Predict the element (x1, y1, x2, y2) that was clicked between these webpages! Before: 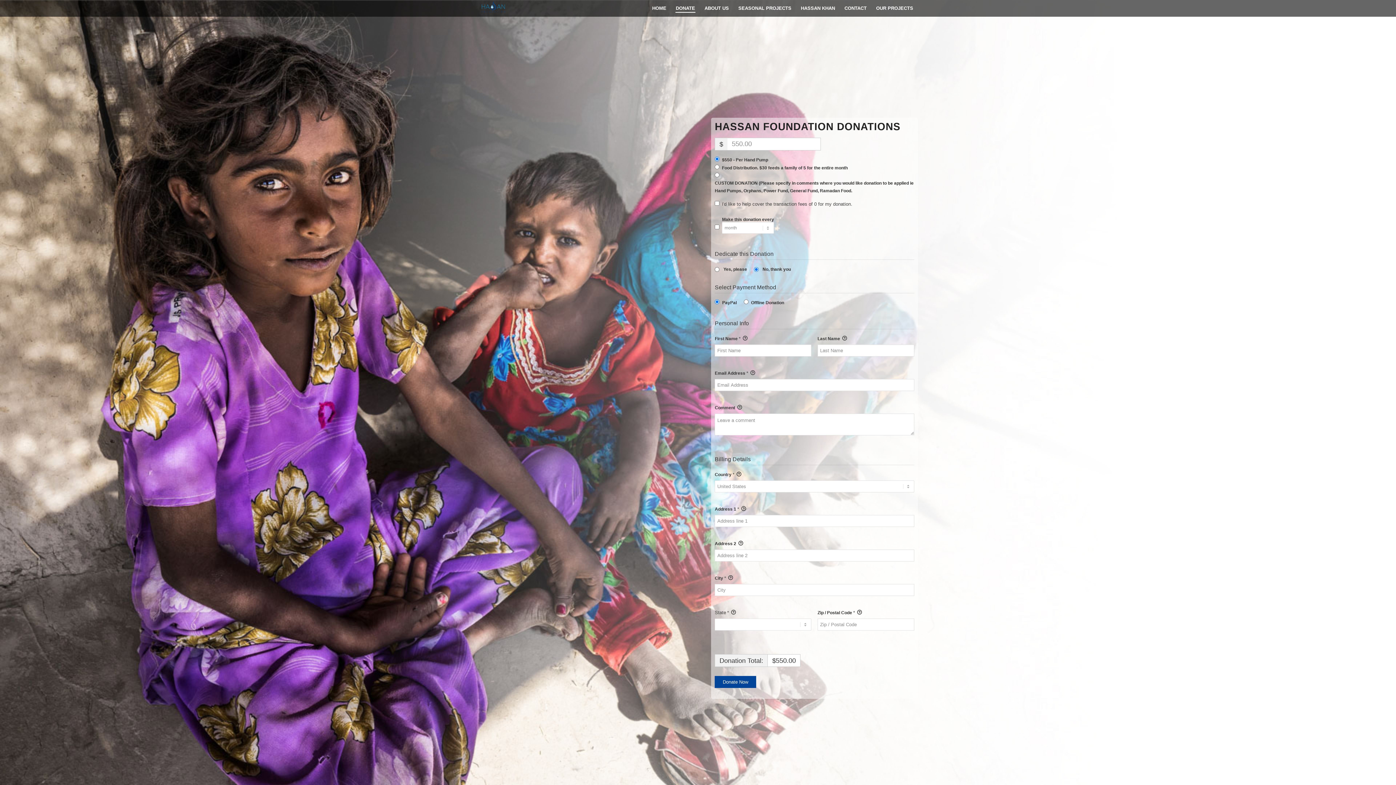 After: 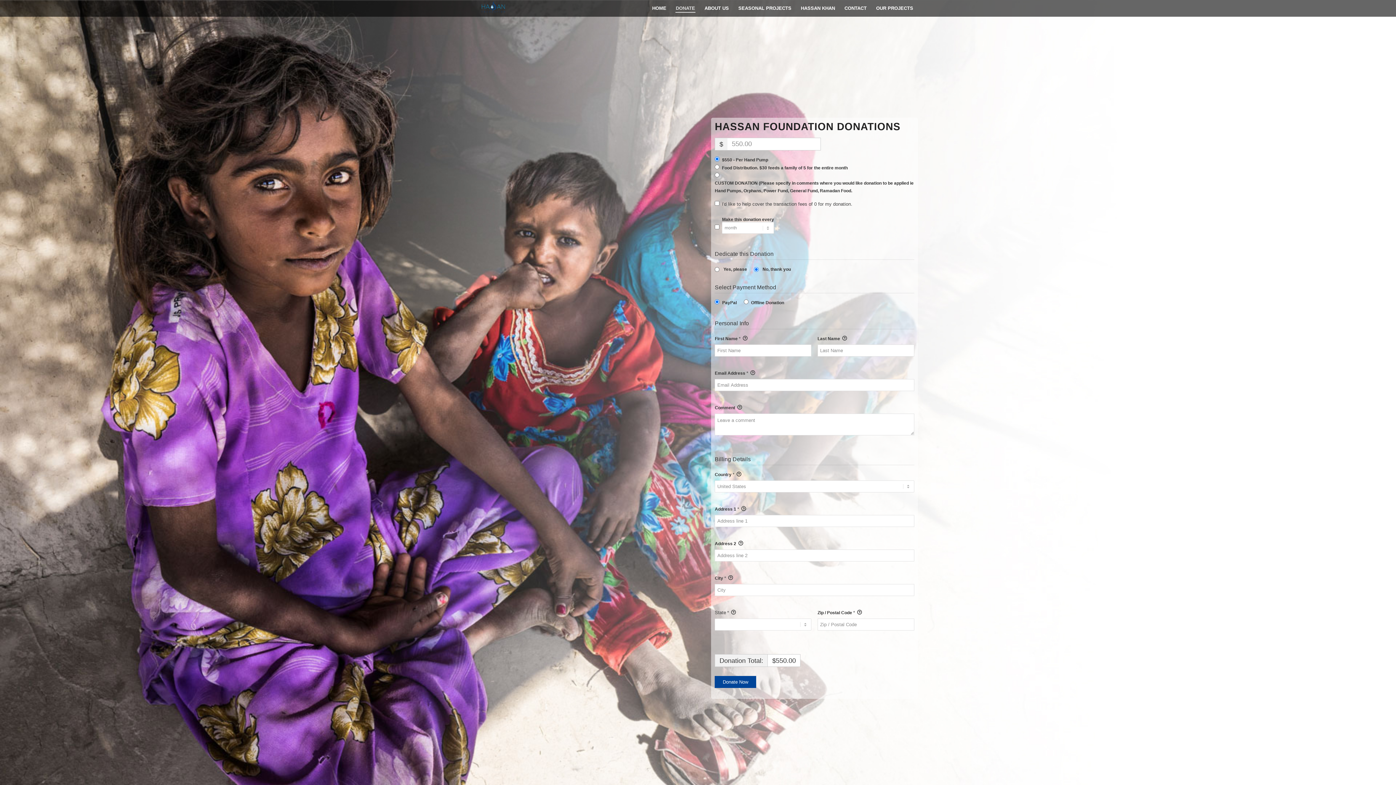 Action: bbox: (671, 0, 700, 16) label: DONATE